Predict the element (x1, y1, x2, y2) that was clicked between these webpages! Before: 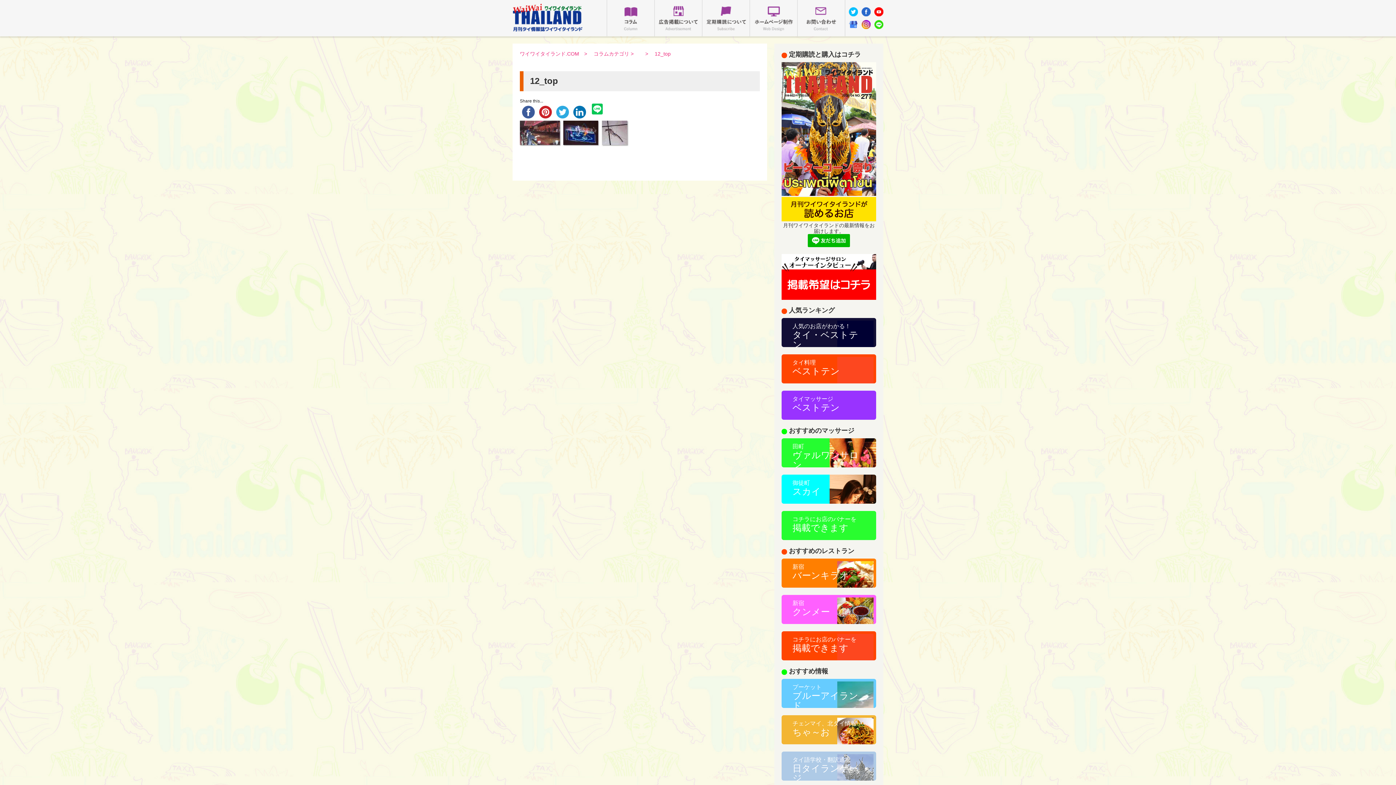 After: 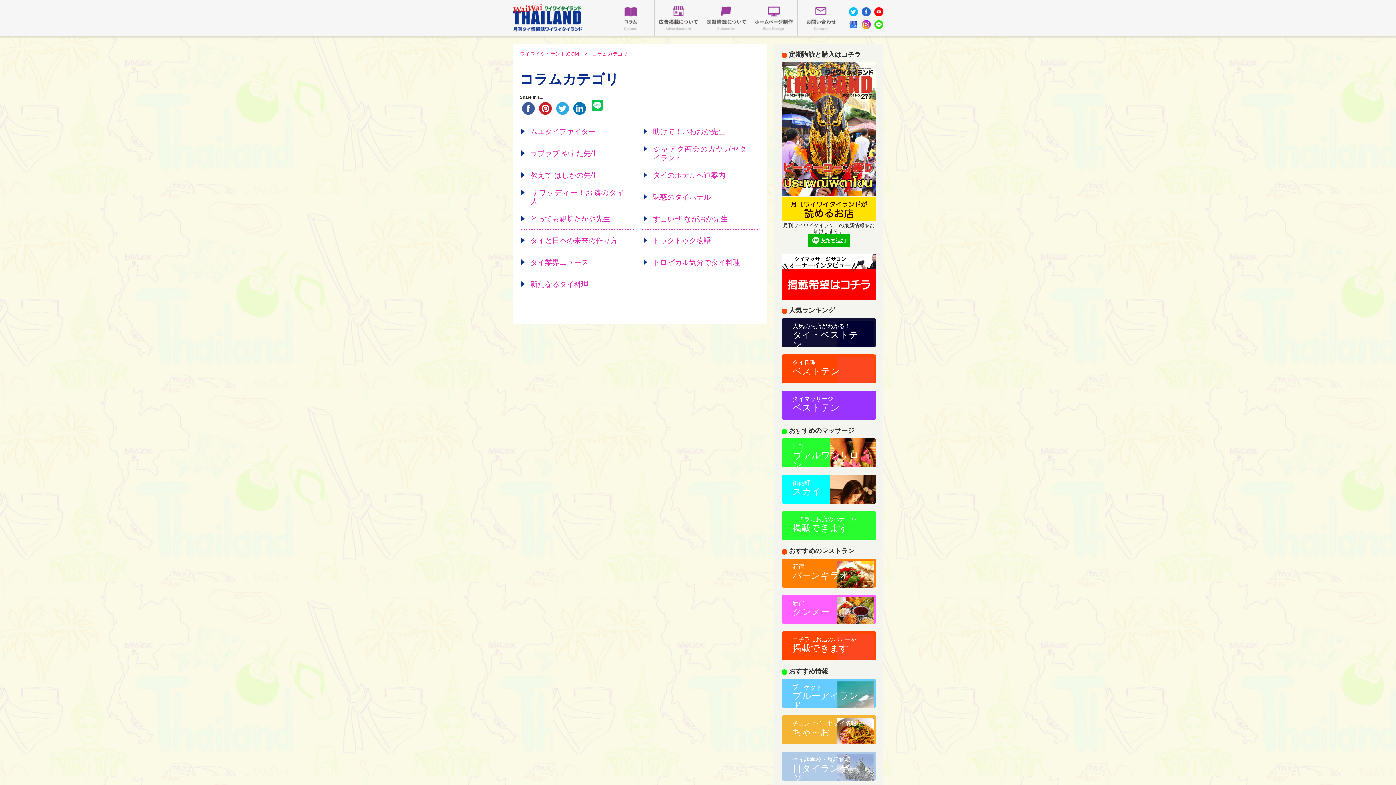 Action: label: コラムカテゴリ bbox: (593, 50, 629, 56)